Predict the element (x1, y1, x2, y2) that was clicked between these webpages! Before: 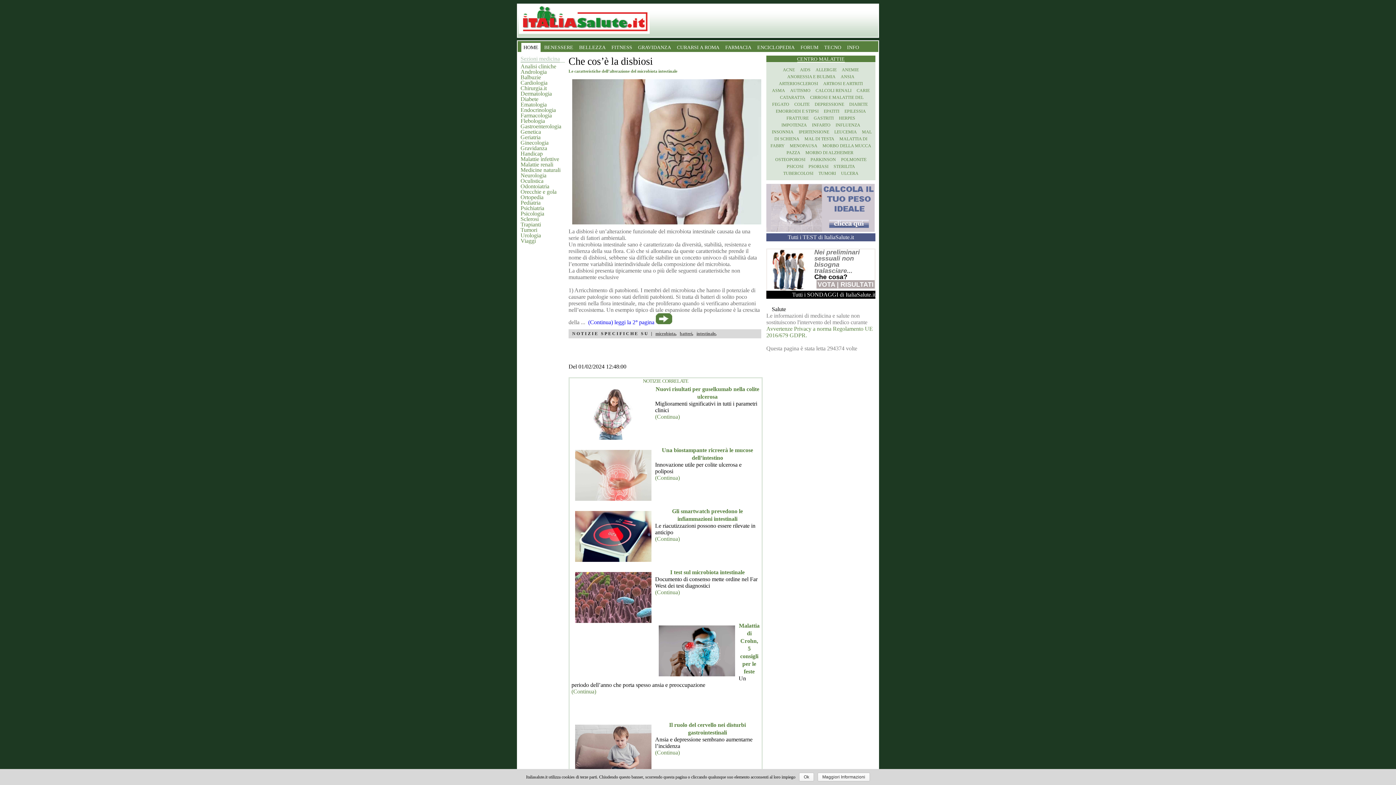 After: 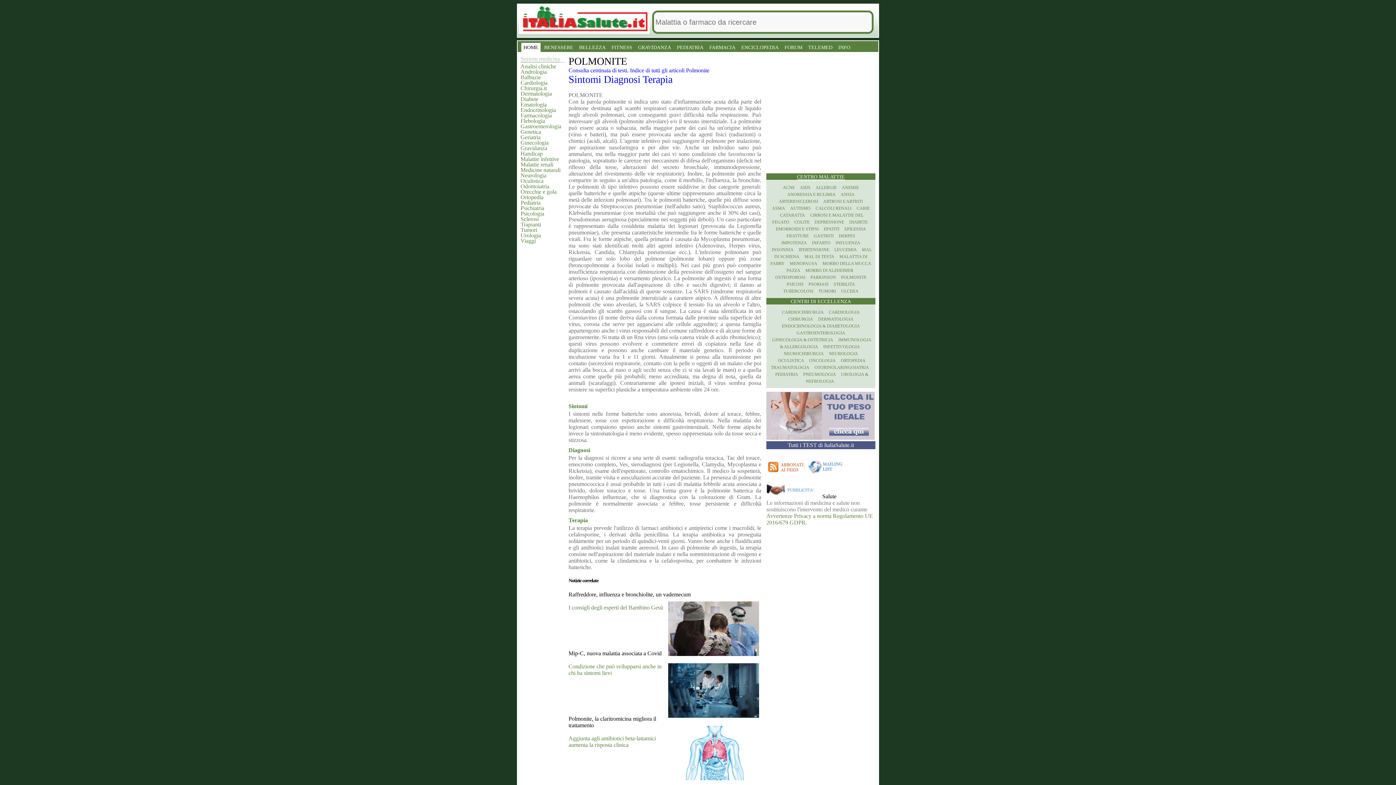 Action: bbox: (841, 157, 866, 162) label: POLMONITE